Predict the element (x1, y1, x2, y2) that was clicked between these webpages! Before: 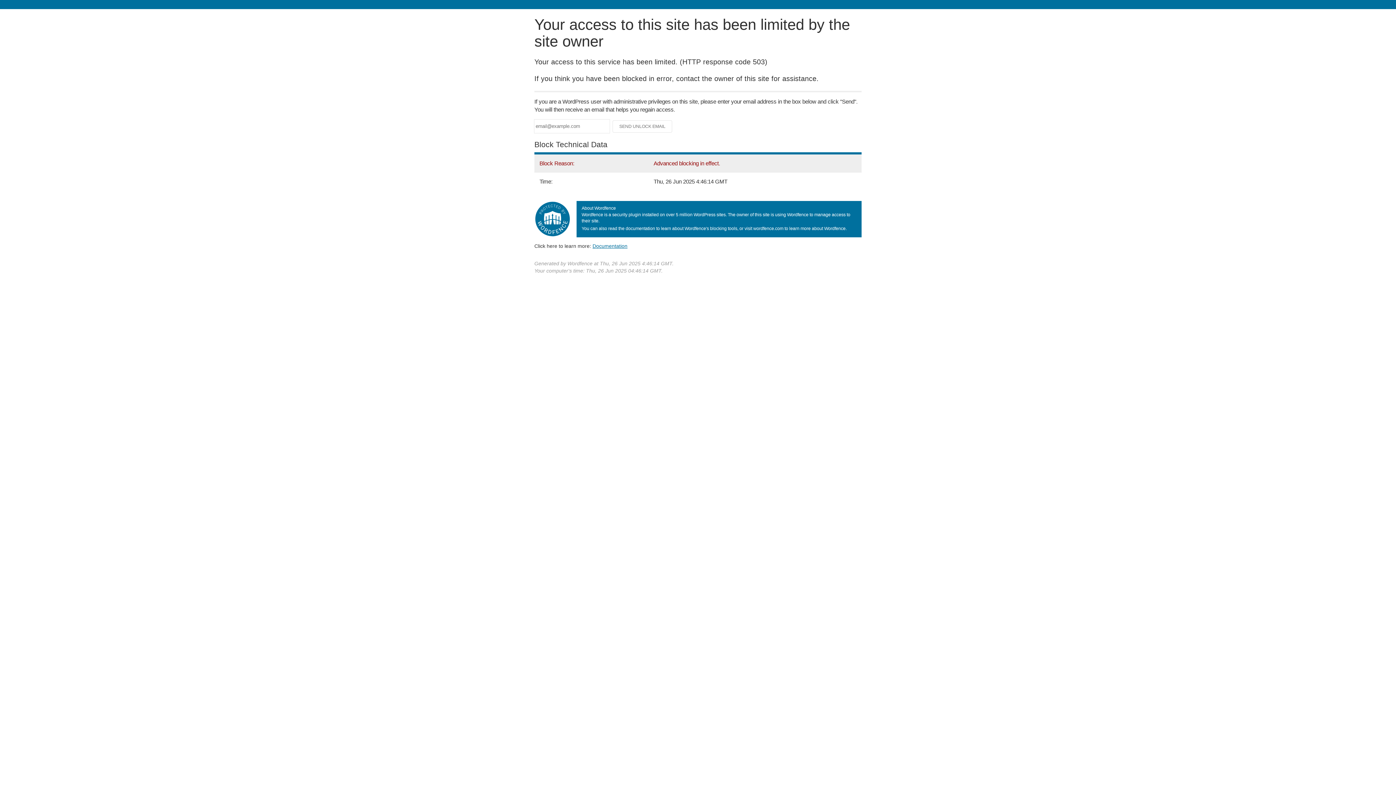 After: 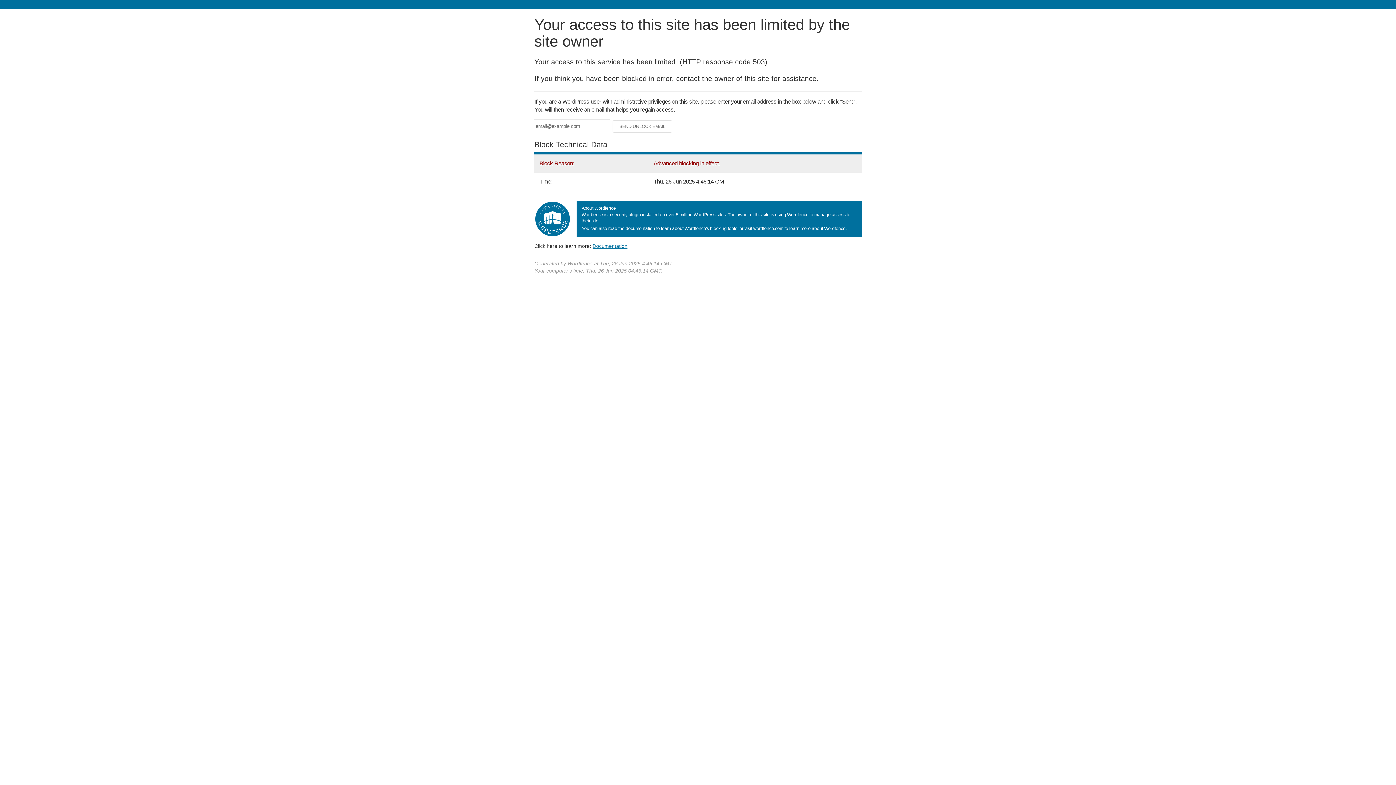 Action: label: Documentation bbox: (592, 243, 627, 248)